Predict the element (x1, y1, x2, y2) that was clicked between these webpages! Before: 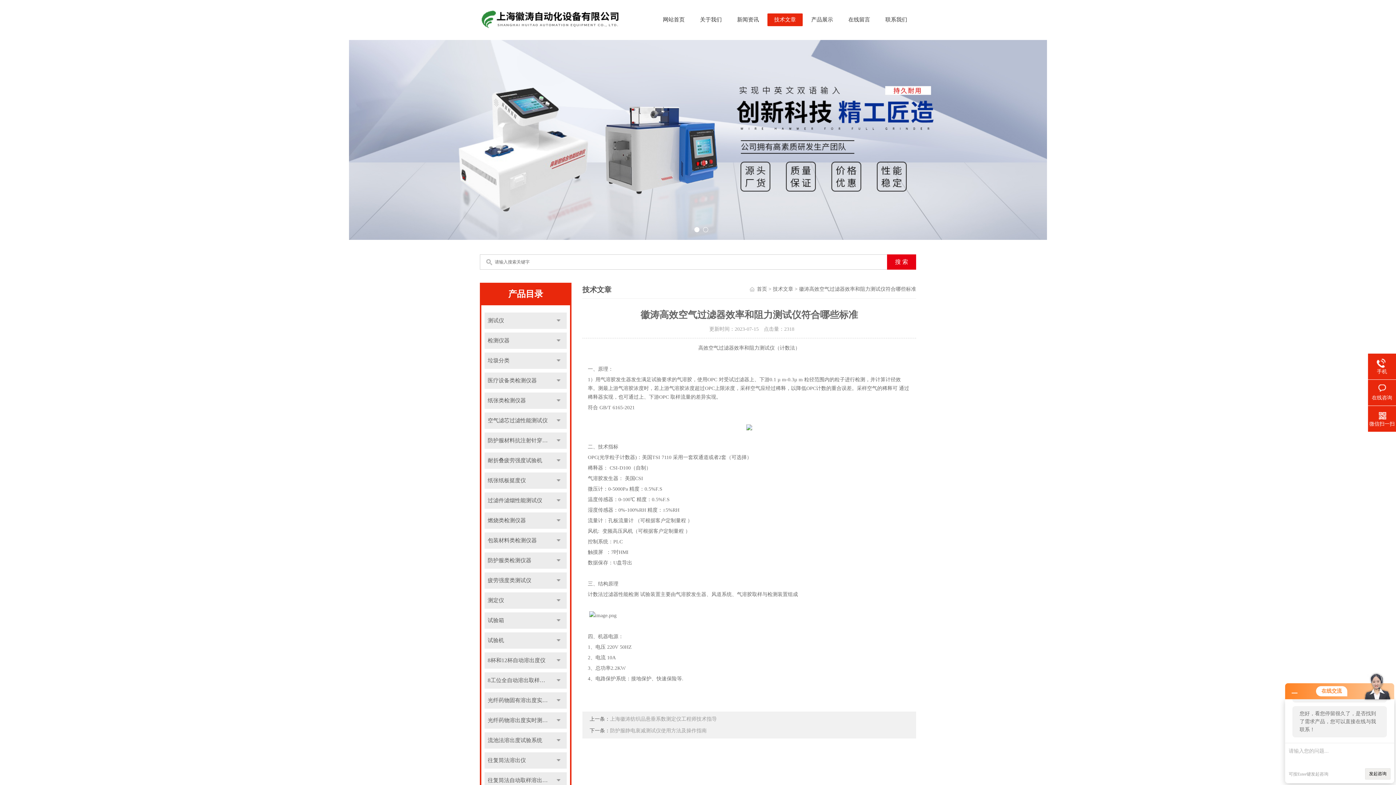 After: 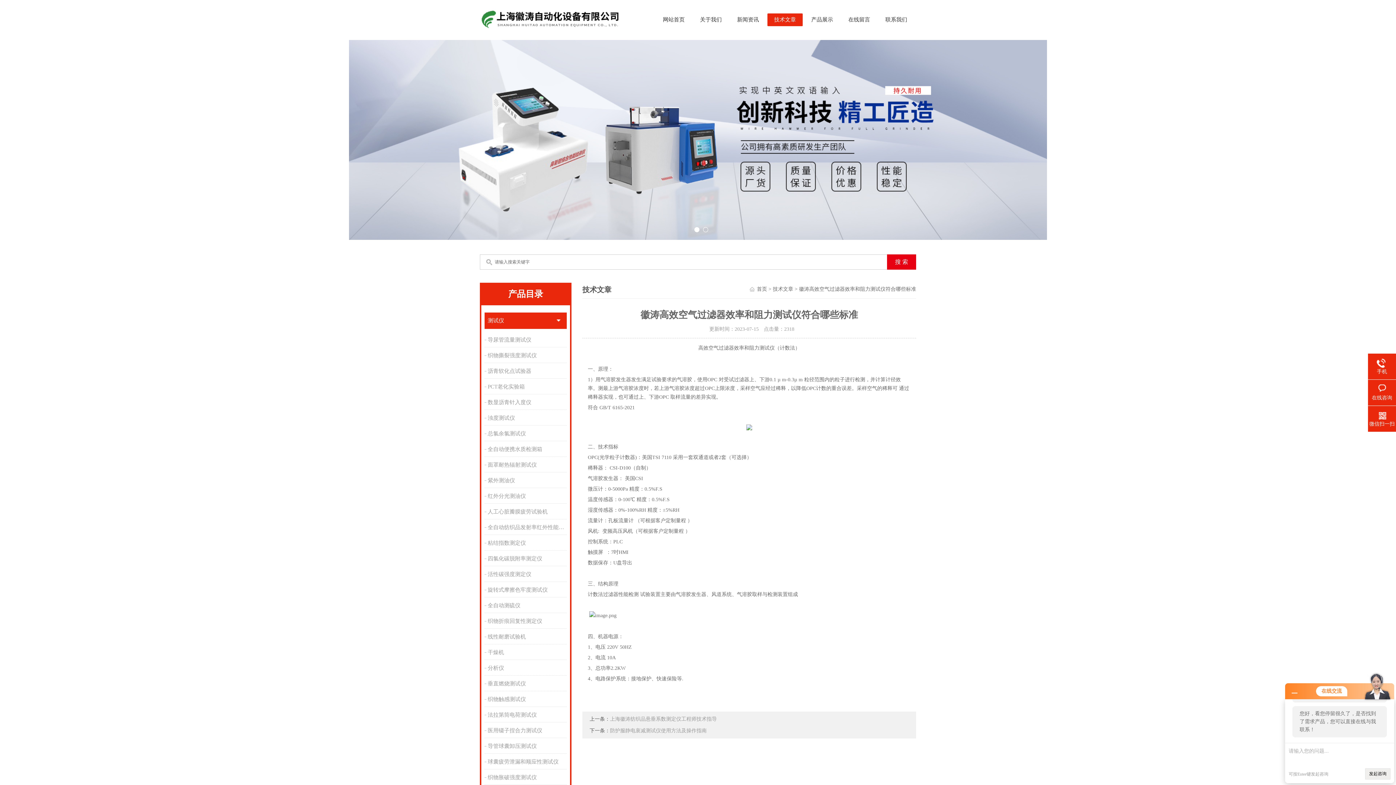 Action: bbox: (550, 312, 567, 329) label: 点击